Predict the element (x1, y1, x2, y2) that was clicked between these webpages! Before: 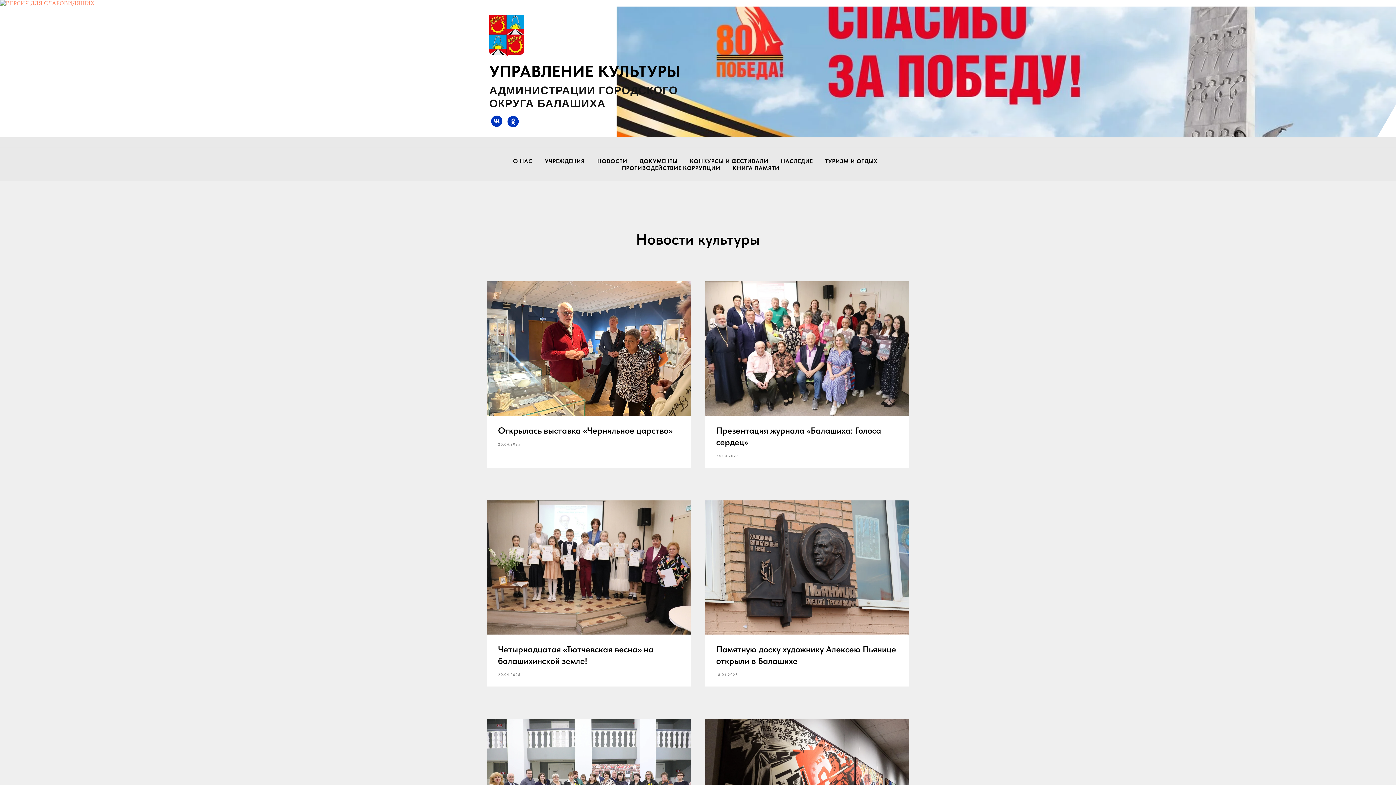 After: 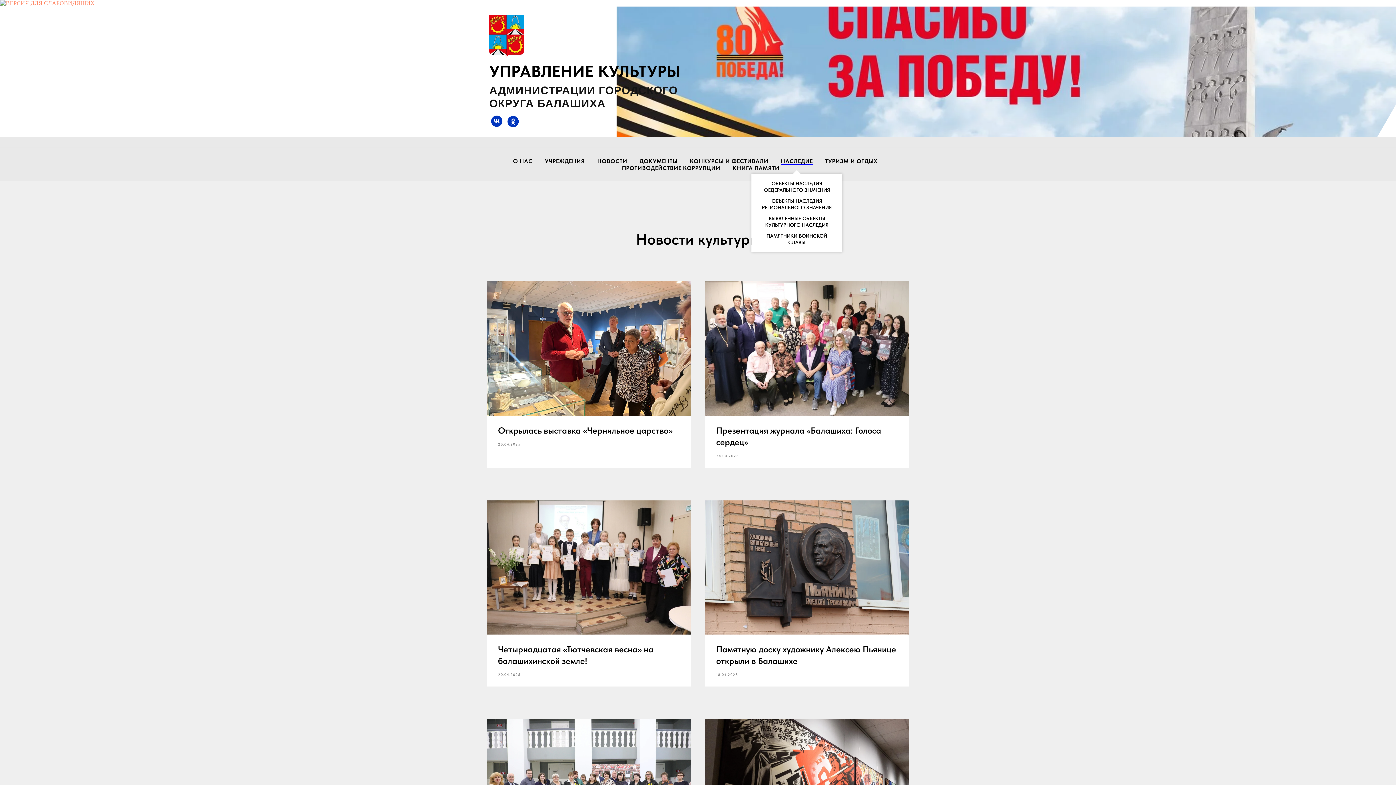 Action: bbox: (781, 157, 813, 164) label: НАСЛЕДИЕ